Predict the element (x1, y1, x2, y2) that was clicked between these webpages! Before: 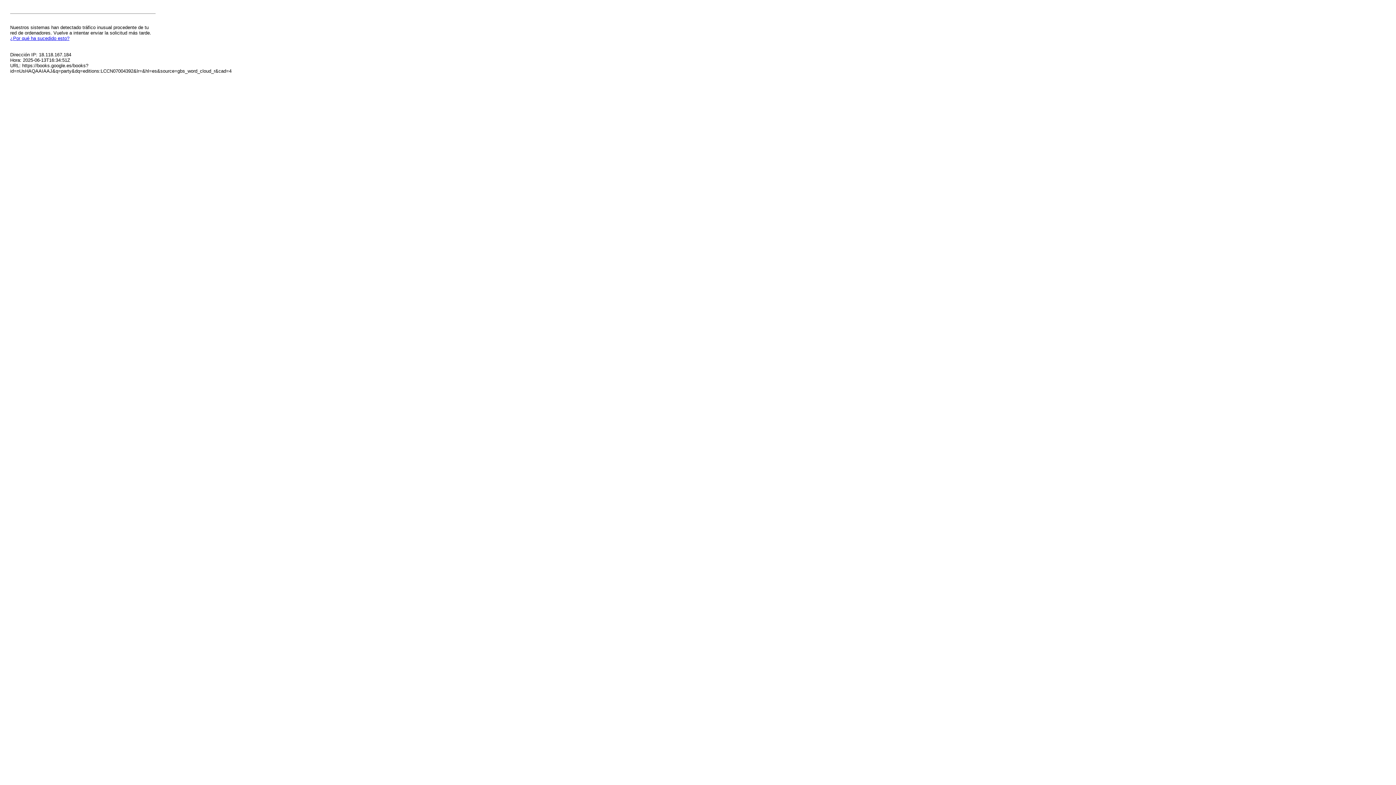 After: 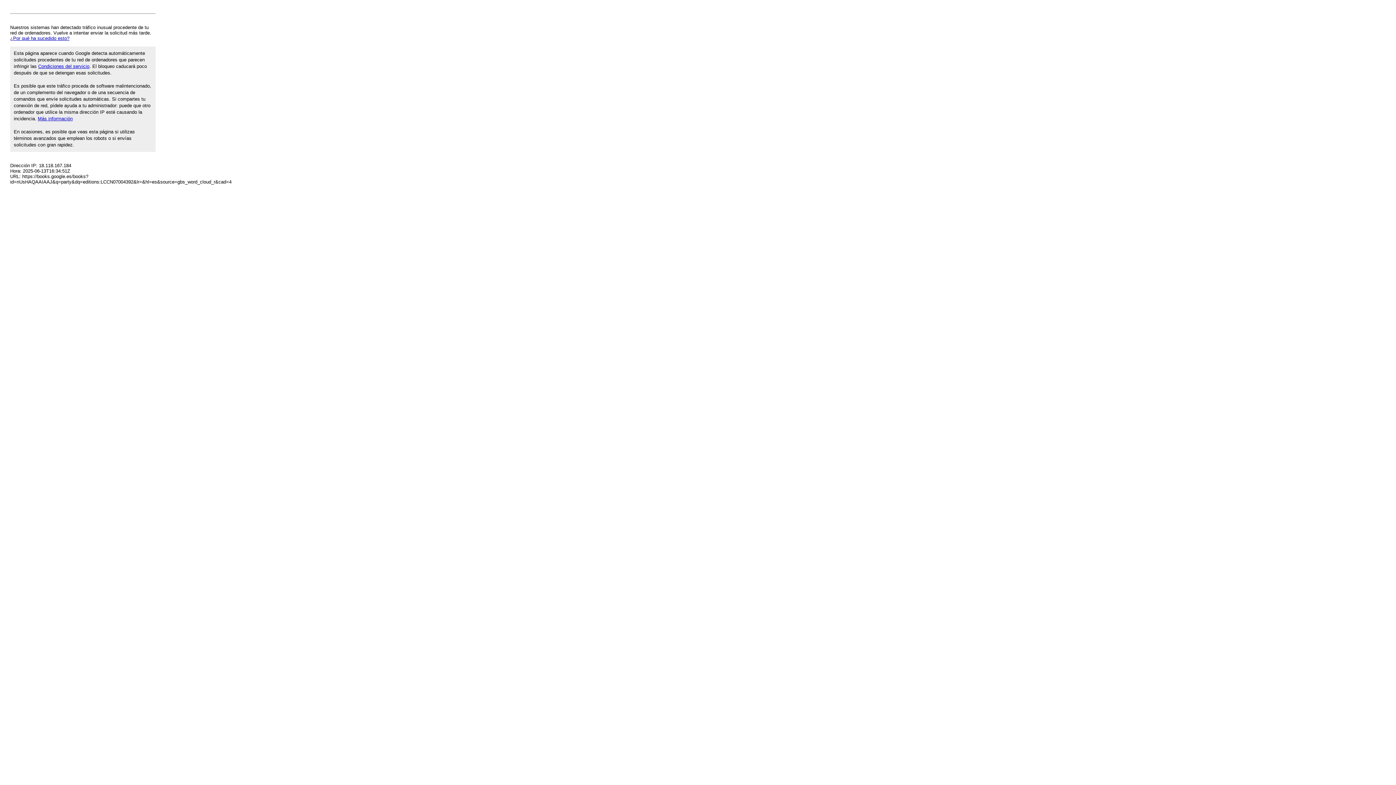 Action: label: ¿Por qué ha sucedido esto? bbox: (10, 35, 69, 41)